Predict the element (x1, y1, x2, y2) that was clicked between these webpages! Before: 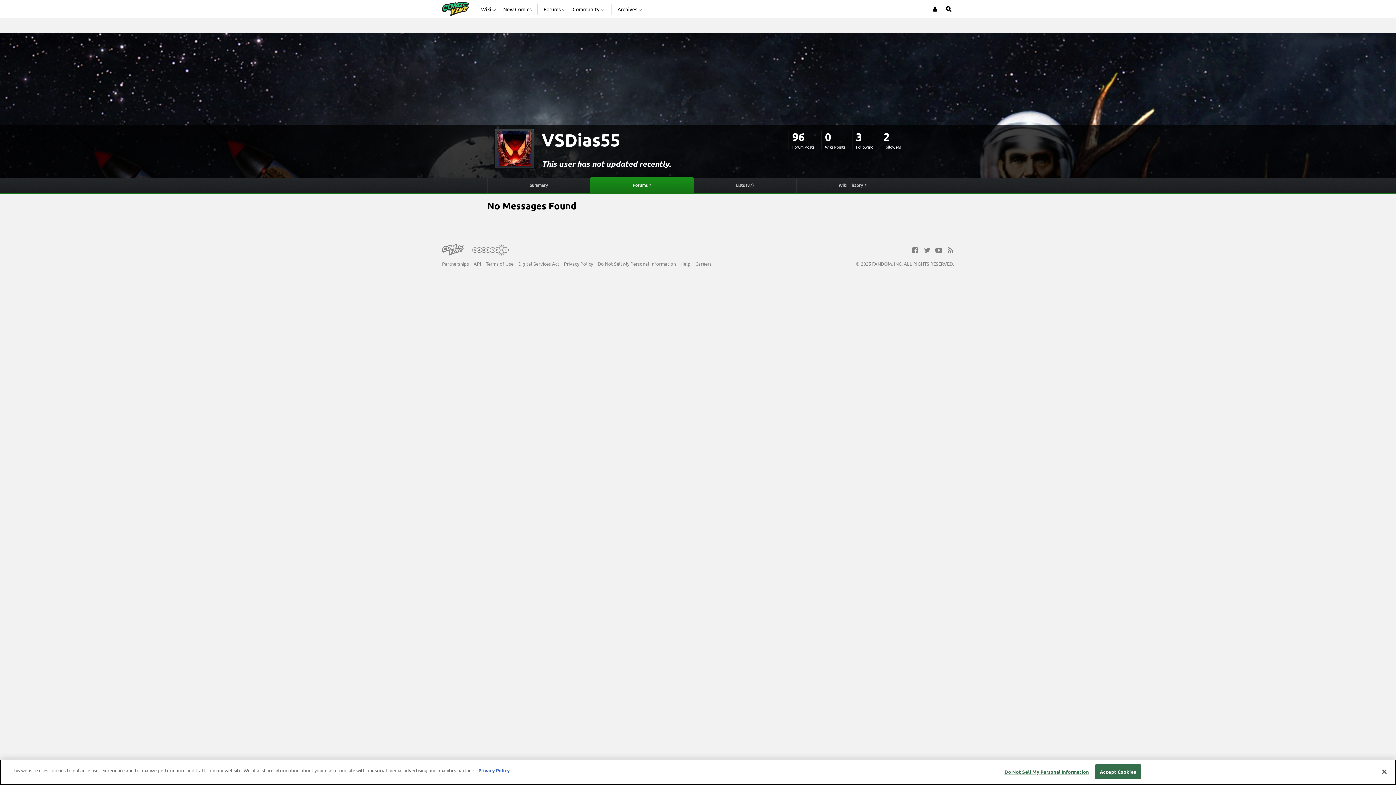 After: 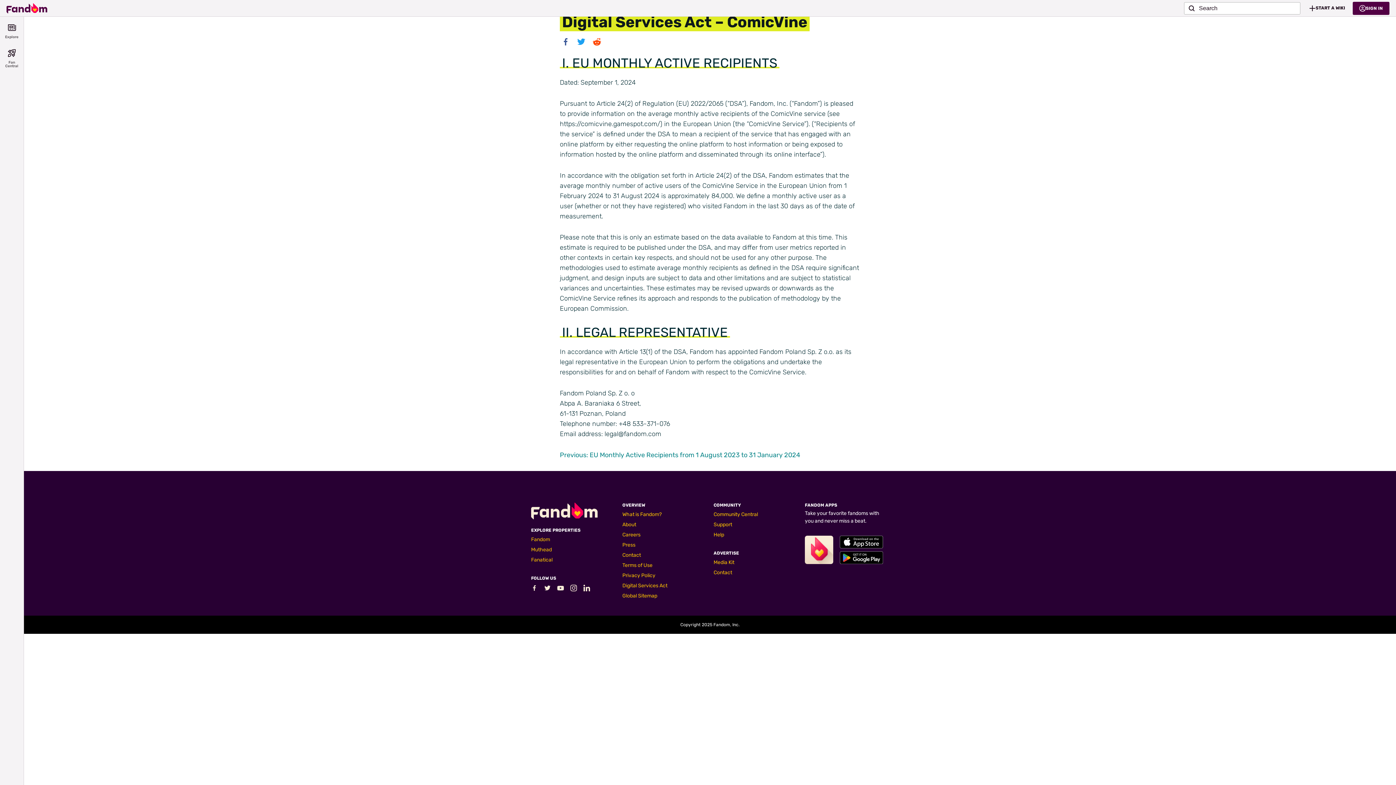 Action: label: Digital Services Act bbox: (518, 260, 559, 266)